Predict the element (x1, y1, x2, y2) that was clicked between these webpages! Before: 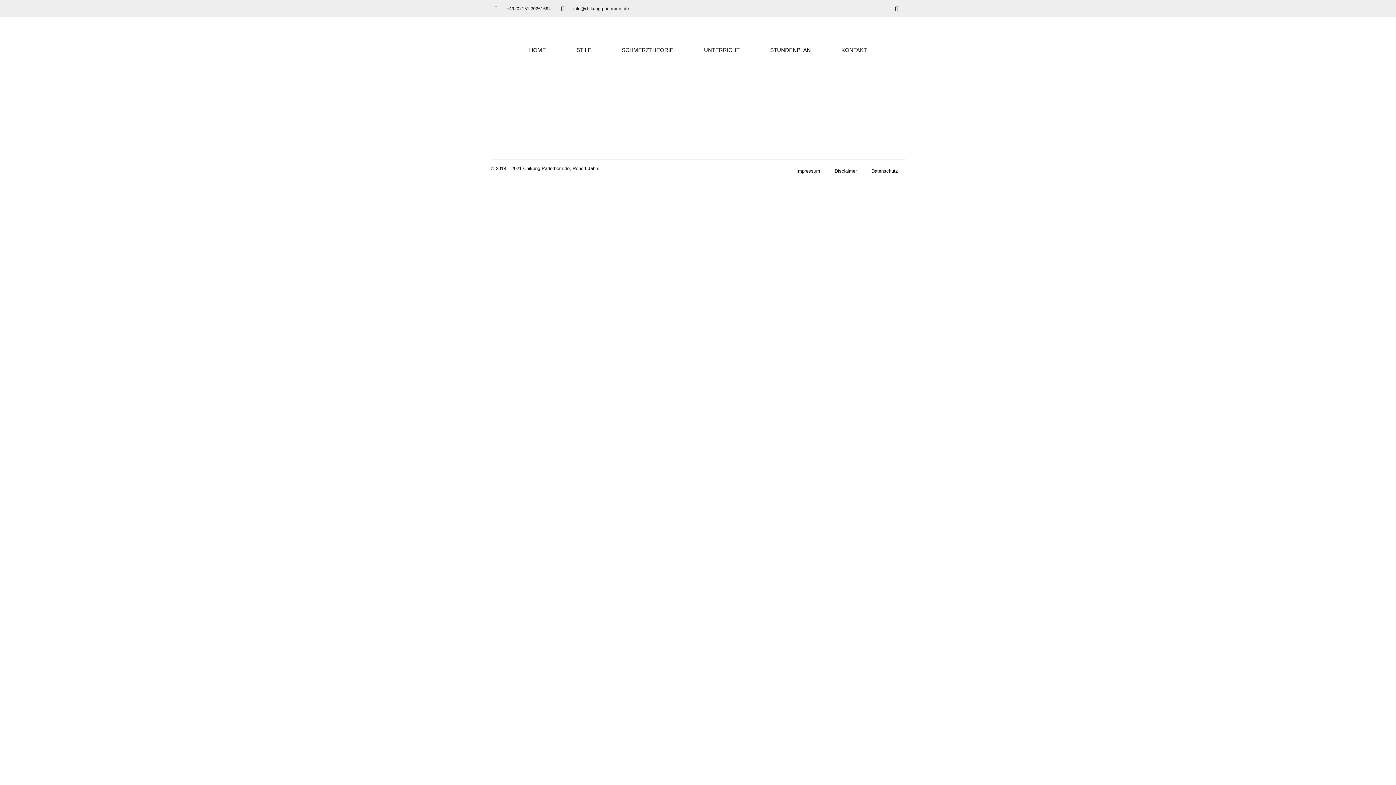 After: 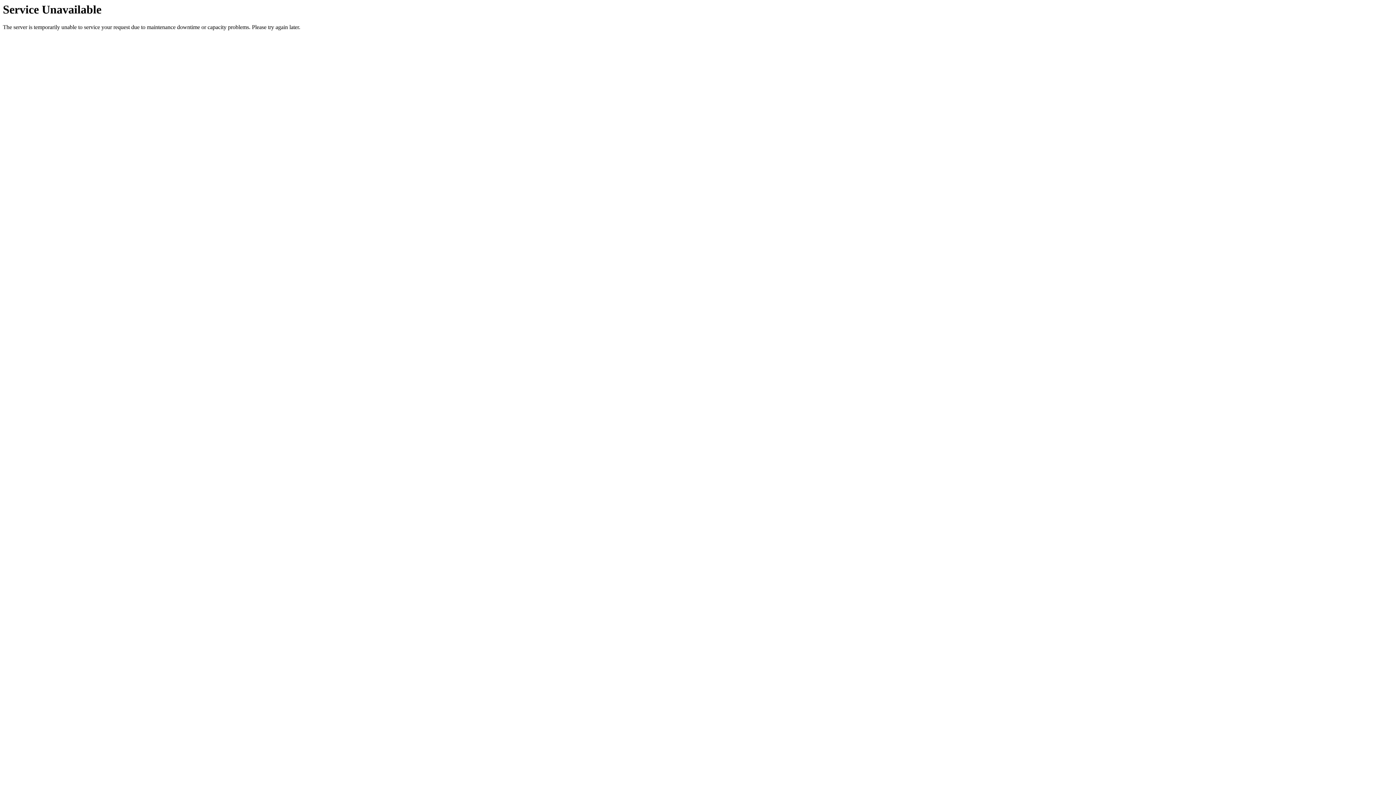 Action: label: KONTAKT bbox: (826, 40, 882, 59)